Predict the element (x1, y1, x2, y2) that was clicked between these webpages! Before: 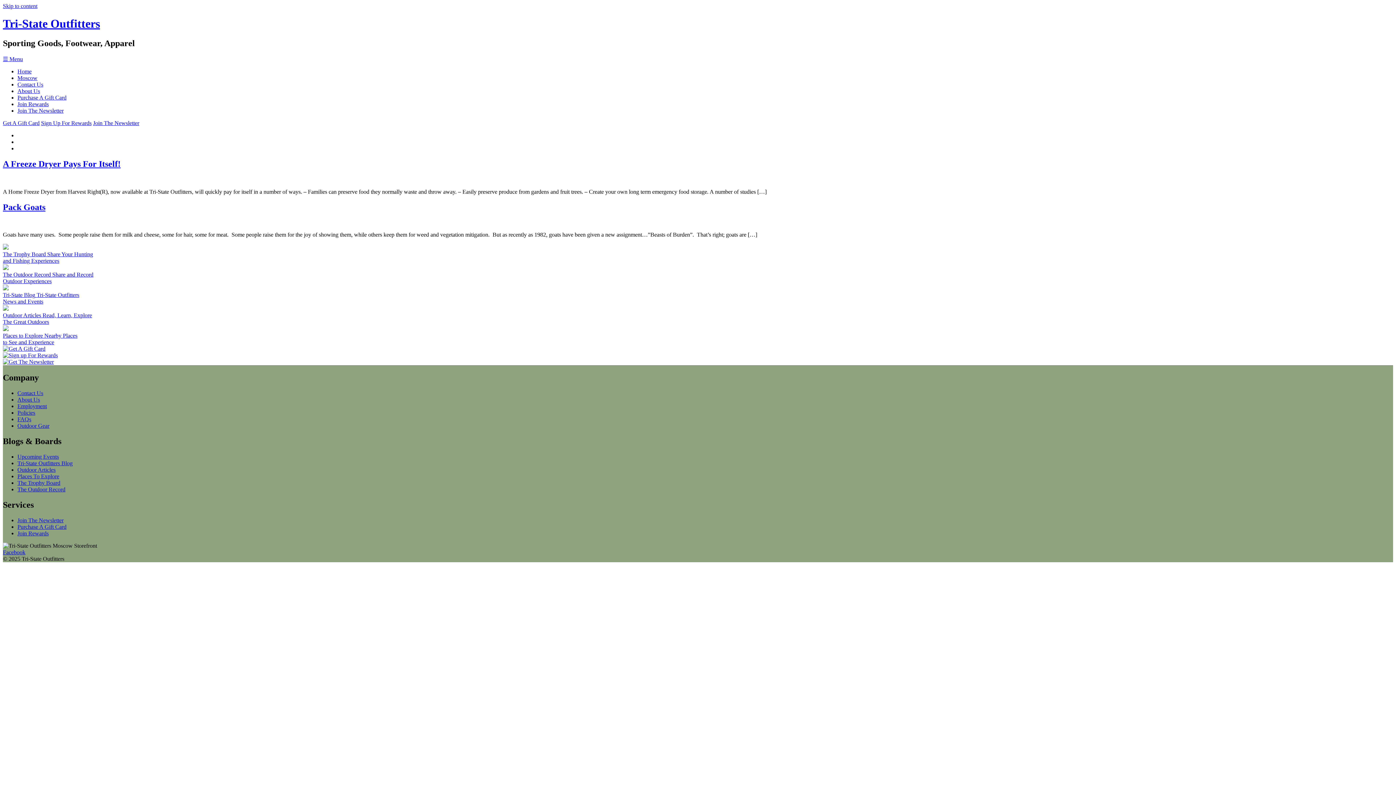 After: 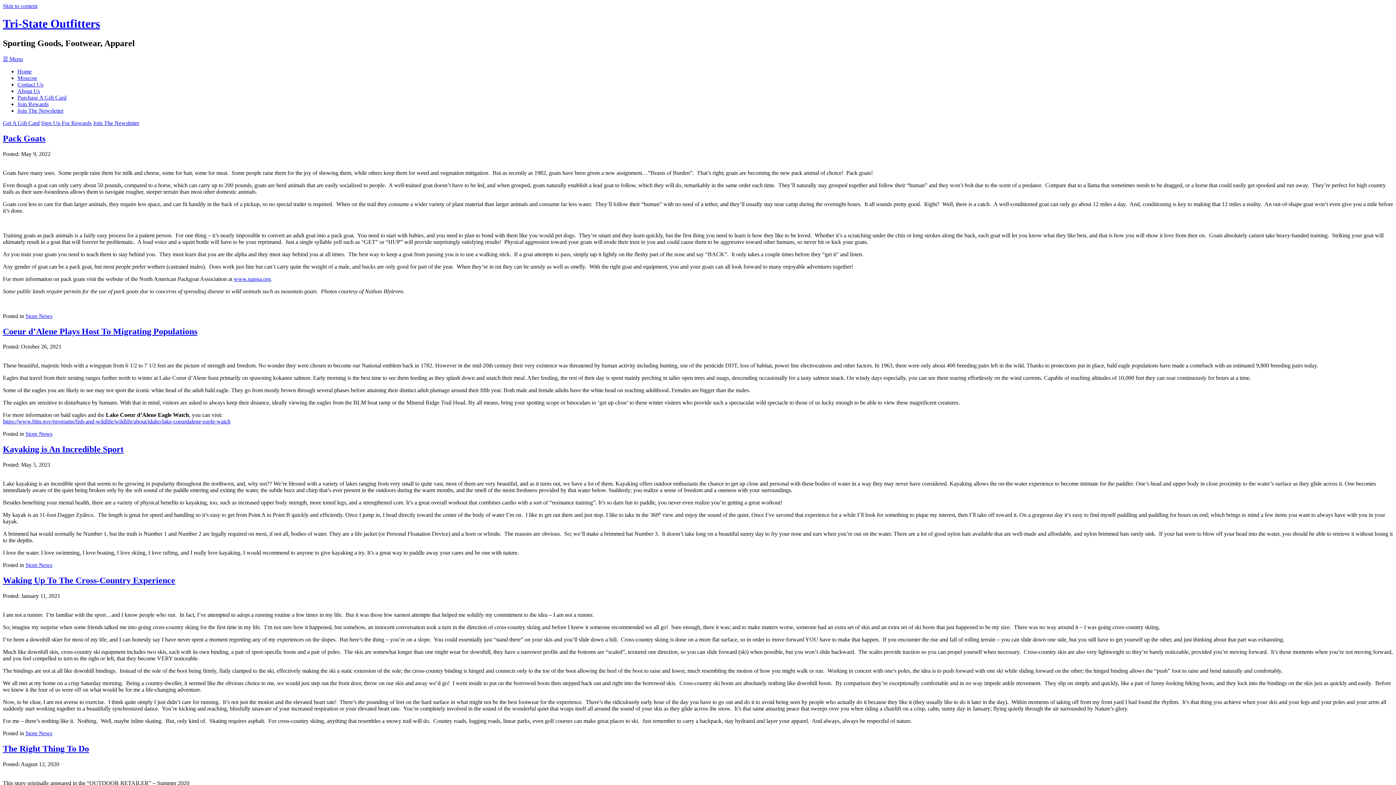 Action: bbox: (17, 460, 72, 466) label: Tri-State Outfitters Blog